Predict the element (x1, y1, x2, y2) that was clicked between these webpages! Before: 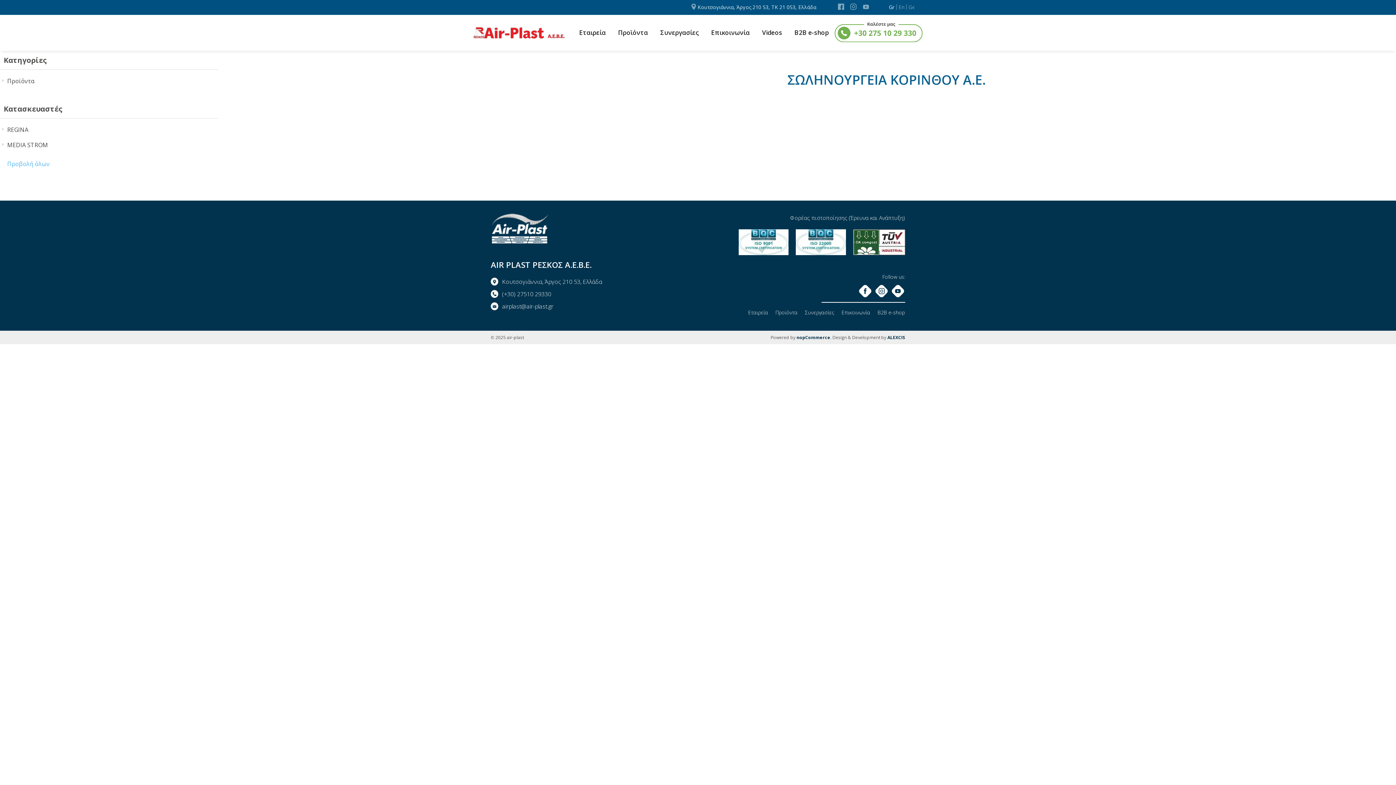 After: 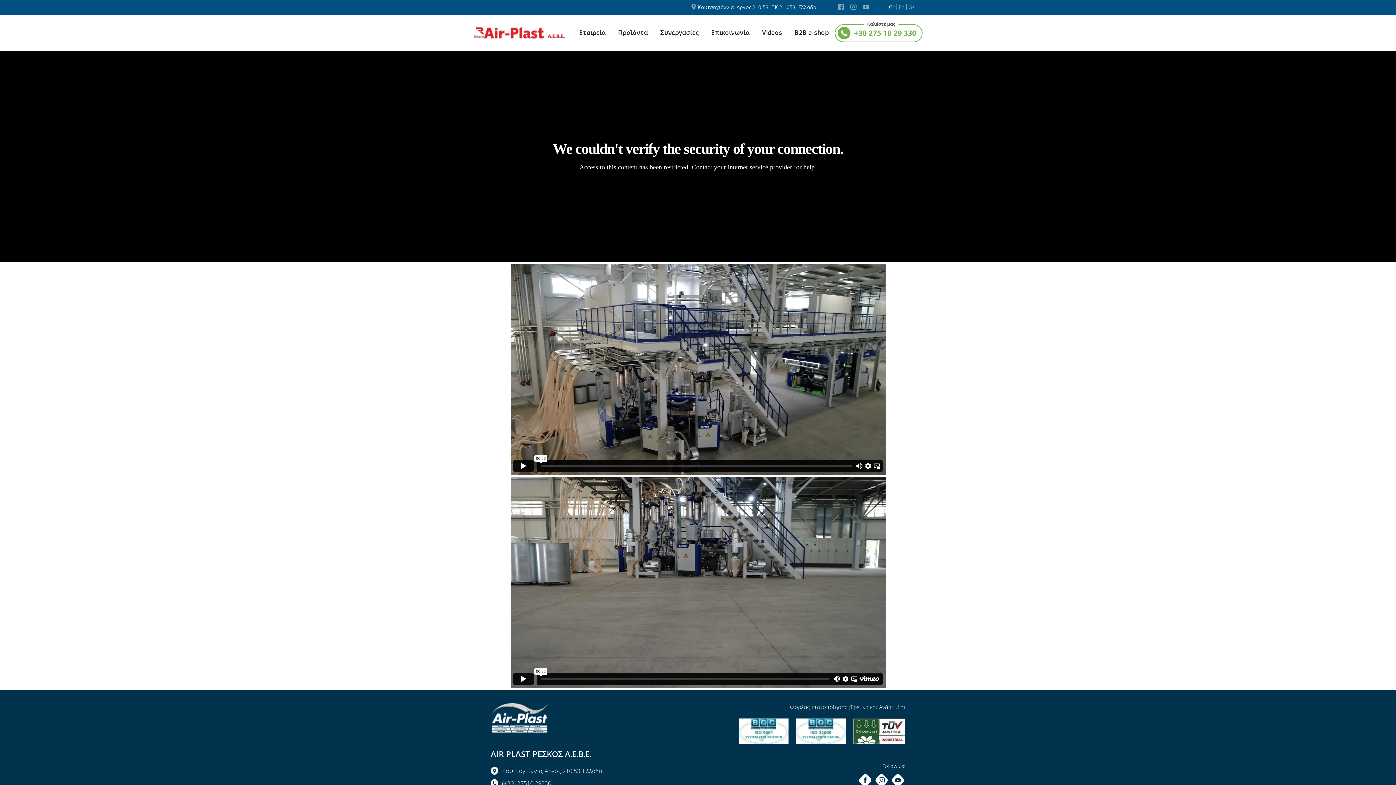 Action: bbox: (762, 29, 782, 36) label: Videos